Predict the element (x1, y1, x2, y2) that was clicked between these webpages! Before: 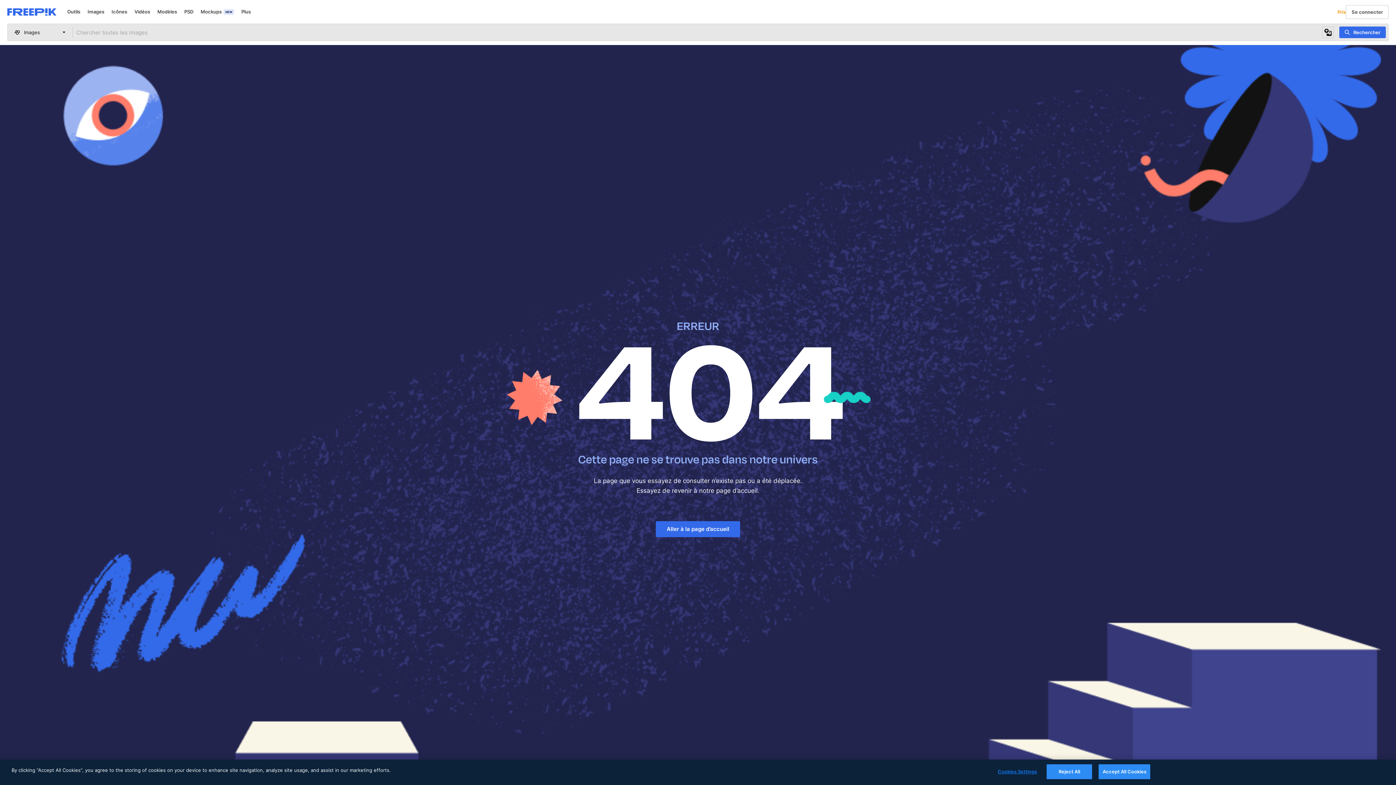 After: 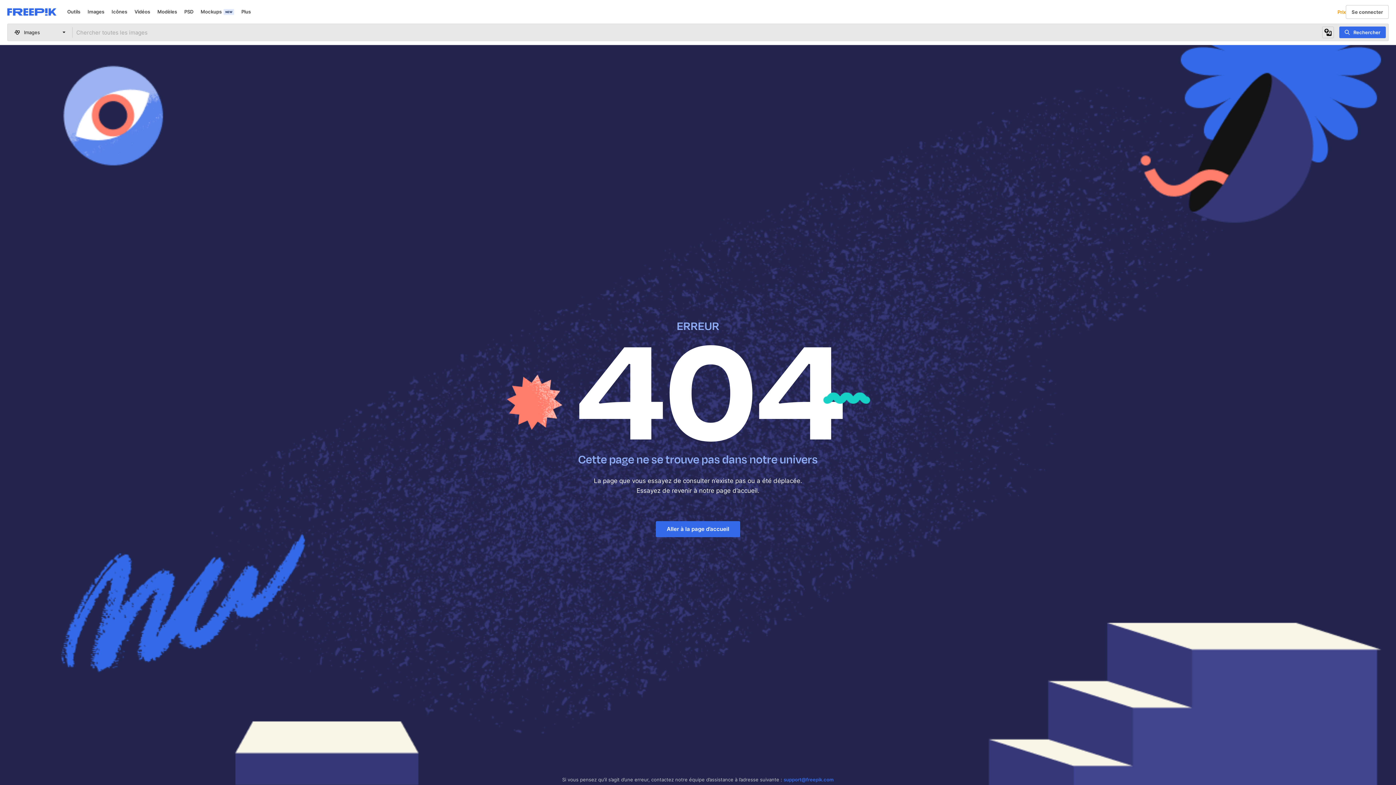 Action: label: Reject All bbox: (1046, 764, 1092, 779)